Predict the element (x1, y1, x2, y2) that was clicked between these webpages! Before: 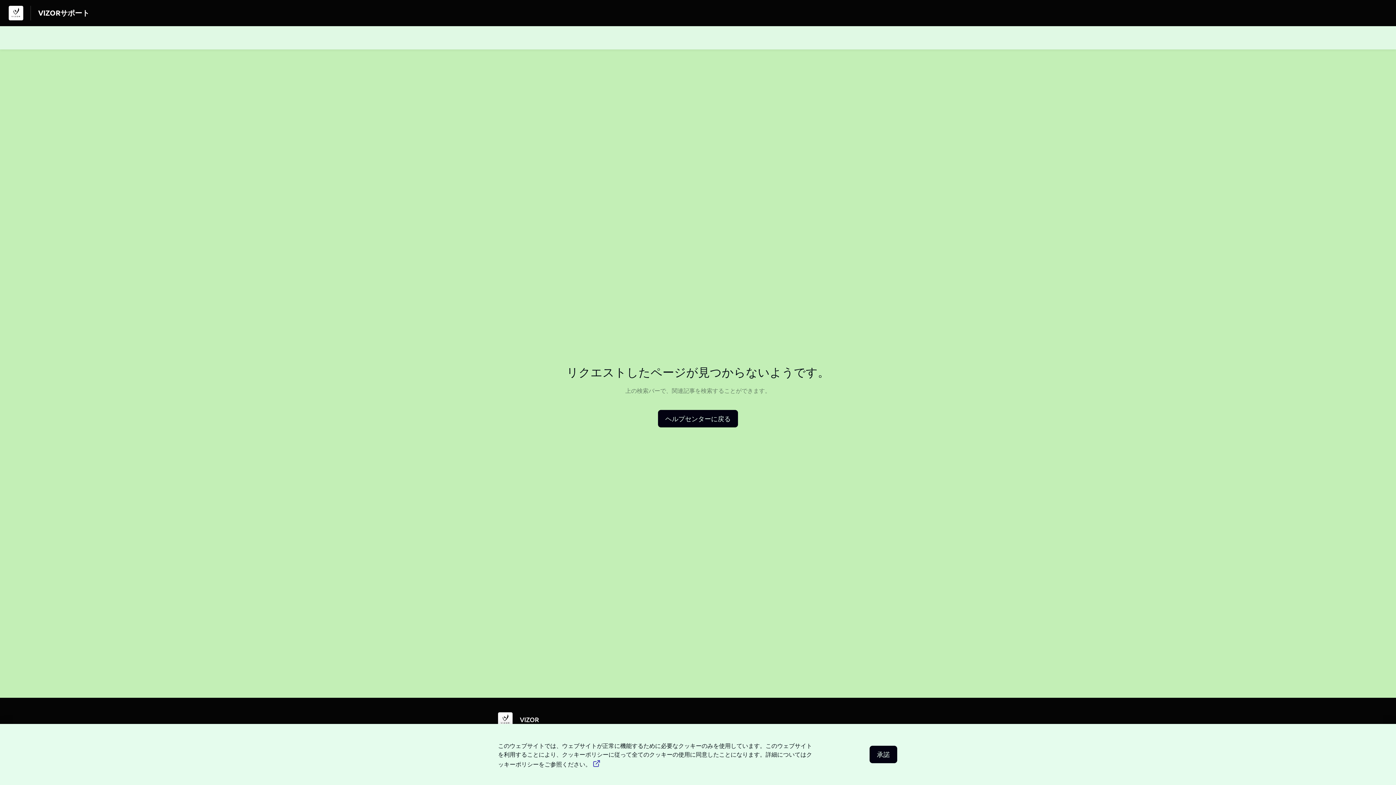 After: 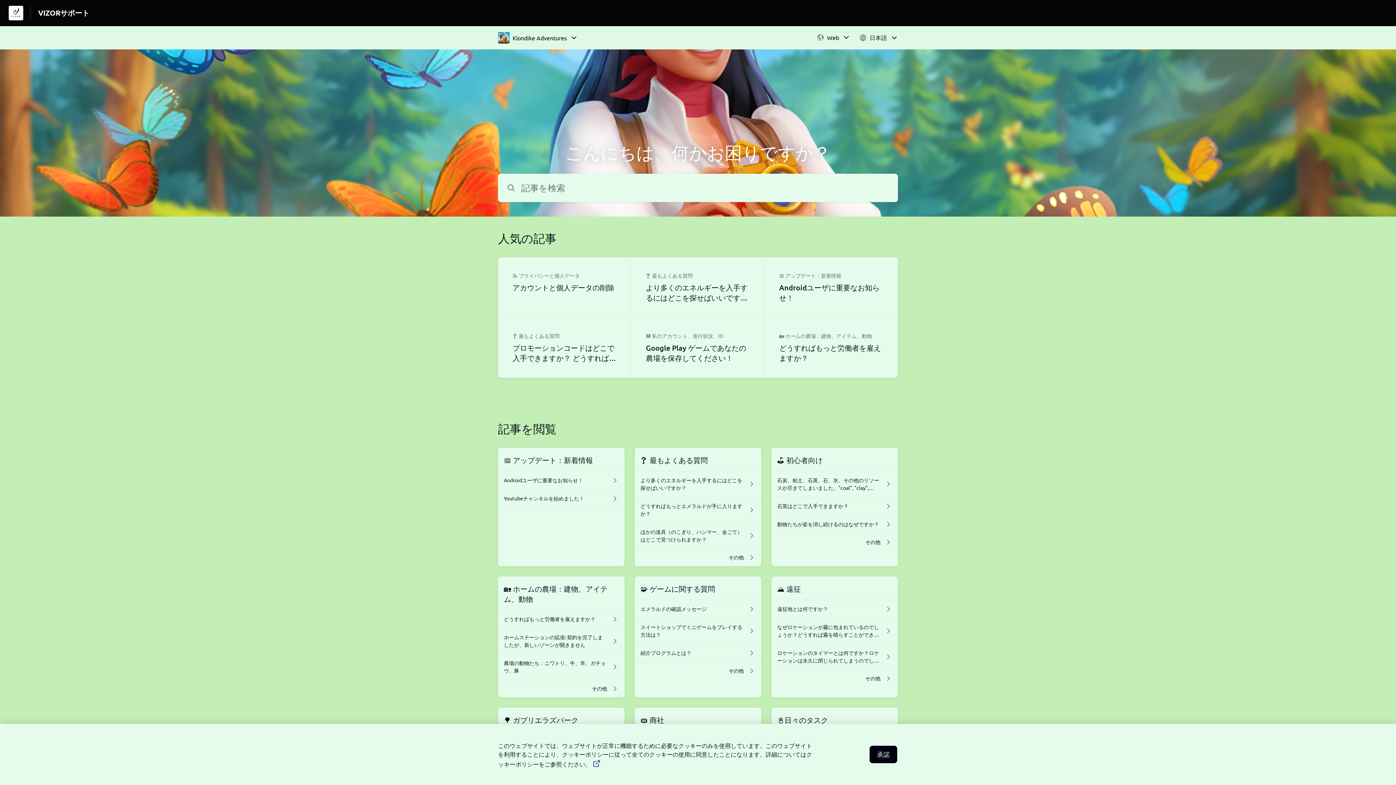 Action: bbox: (657, 409, 738, 428)